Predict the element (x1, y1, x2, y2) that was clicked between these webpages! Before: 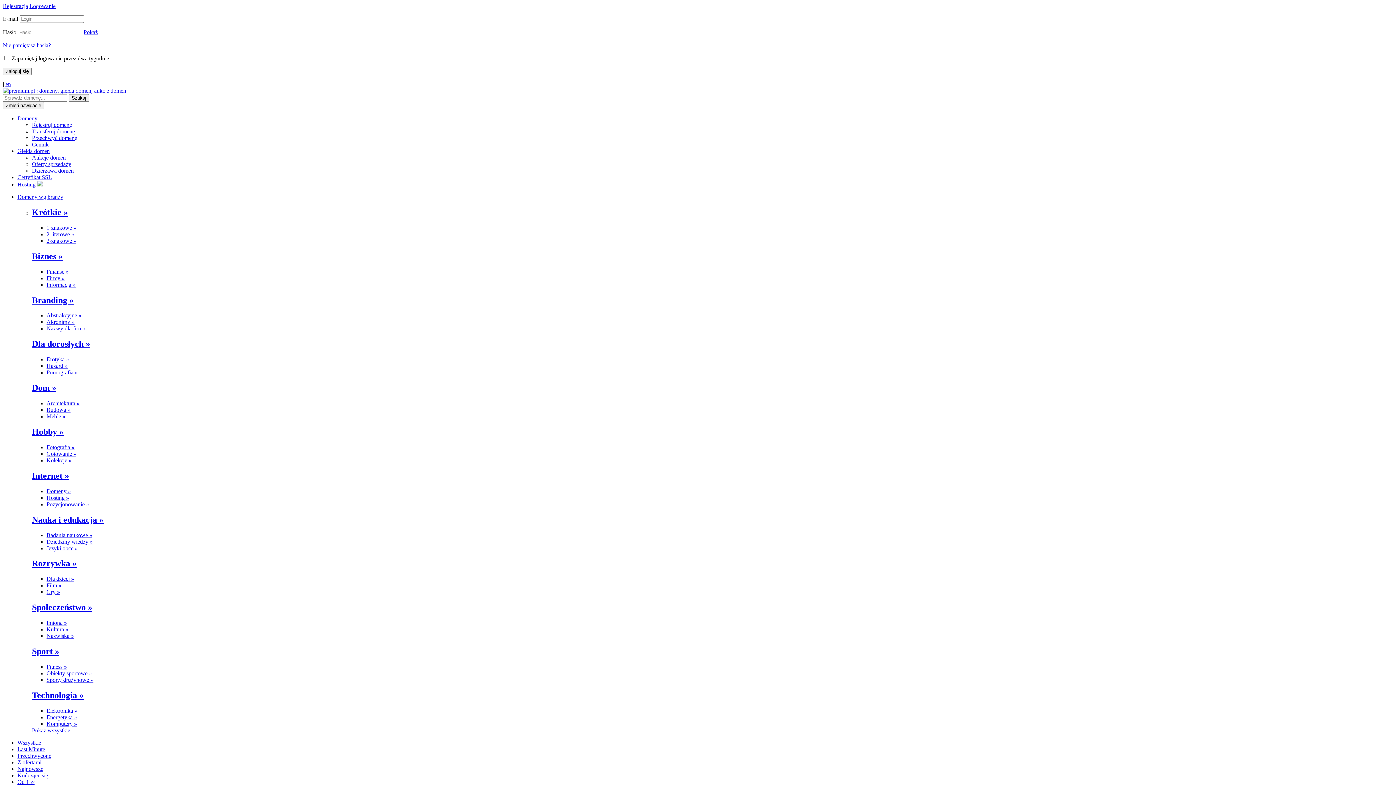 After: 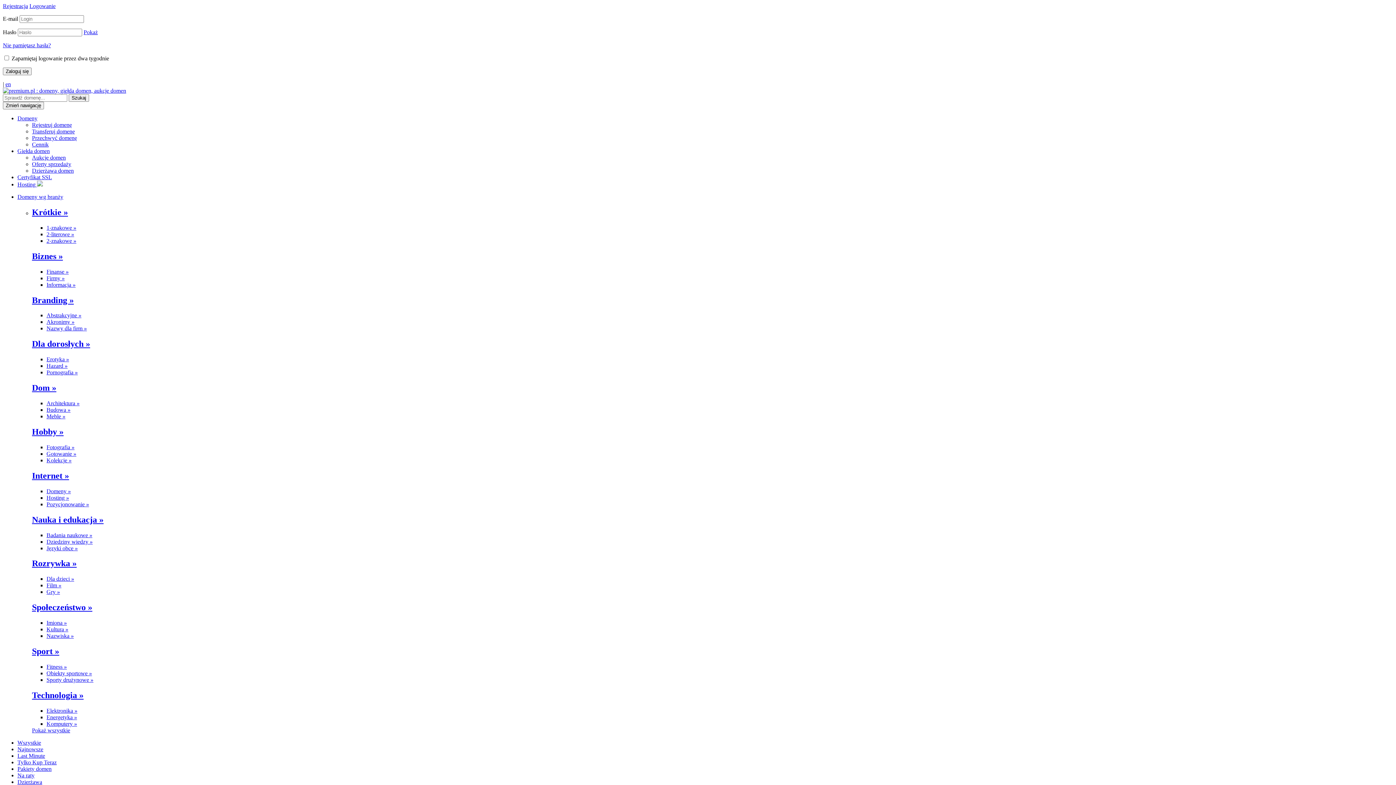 Action: label: Firmy » bbox: (46, 275, 64, 281)